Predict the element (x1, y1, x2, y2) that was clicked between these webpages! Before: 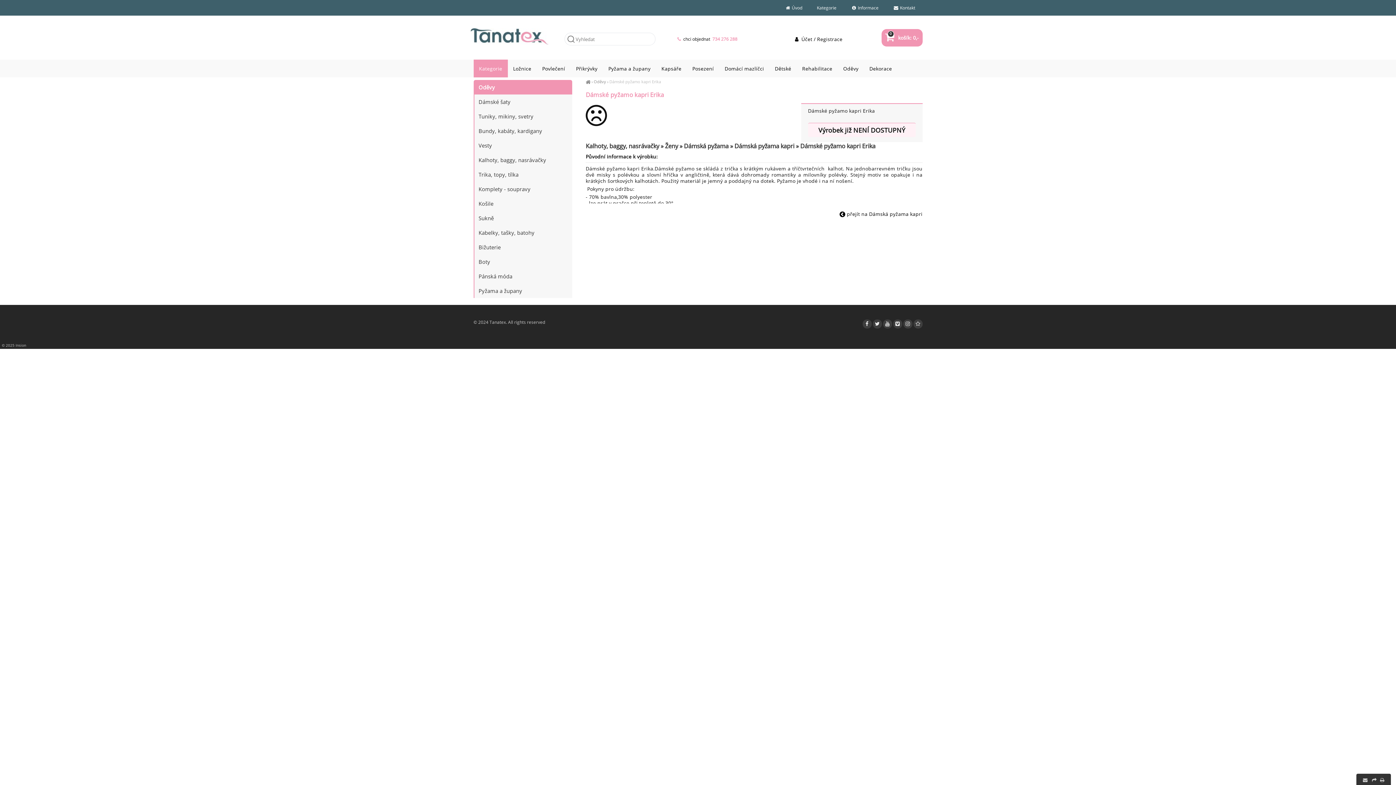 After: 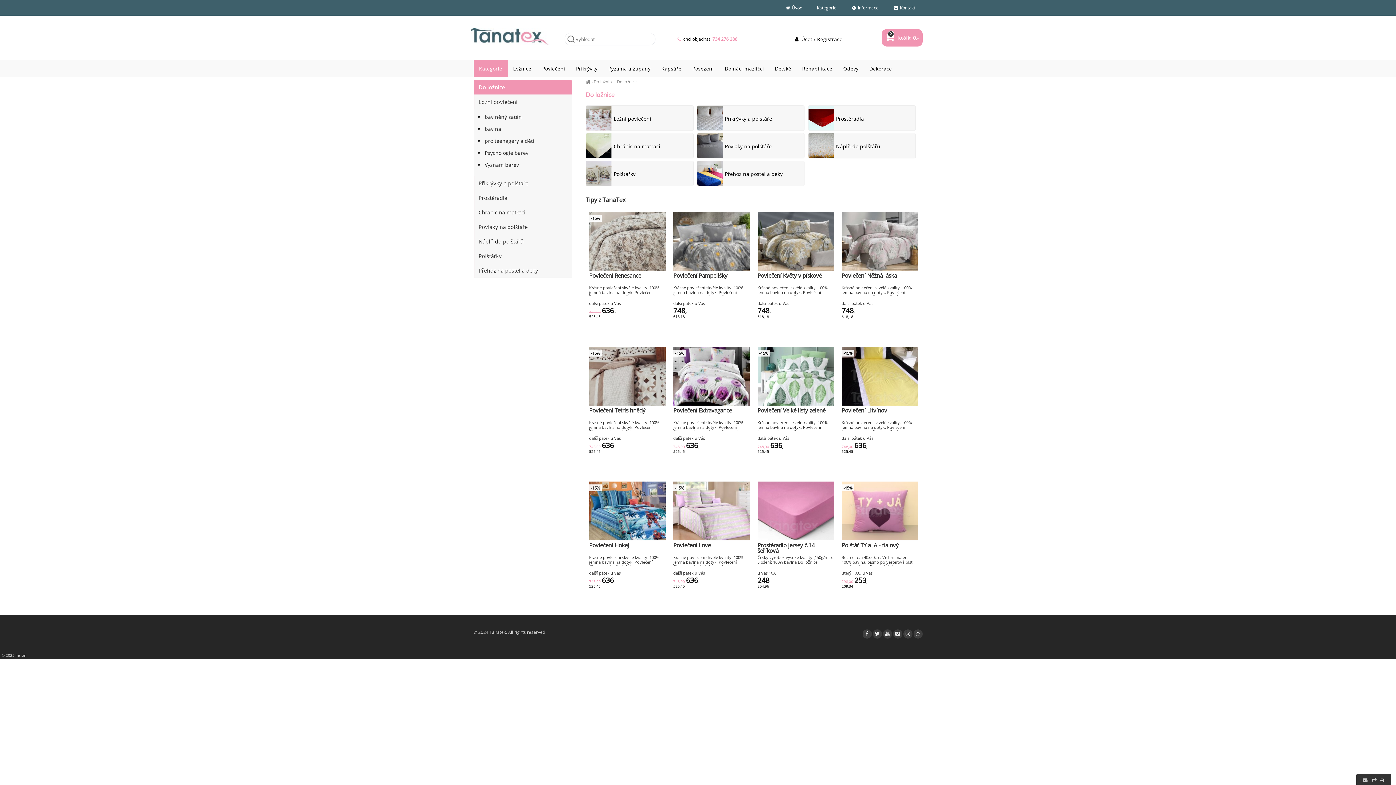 Action: bbox: (507, 59, 536, 77) label: Ložnice